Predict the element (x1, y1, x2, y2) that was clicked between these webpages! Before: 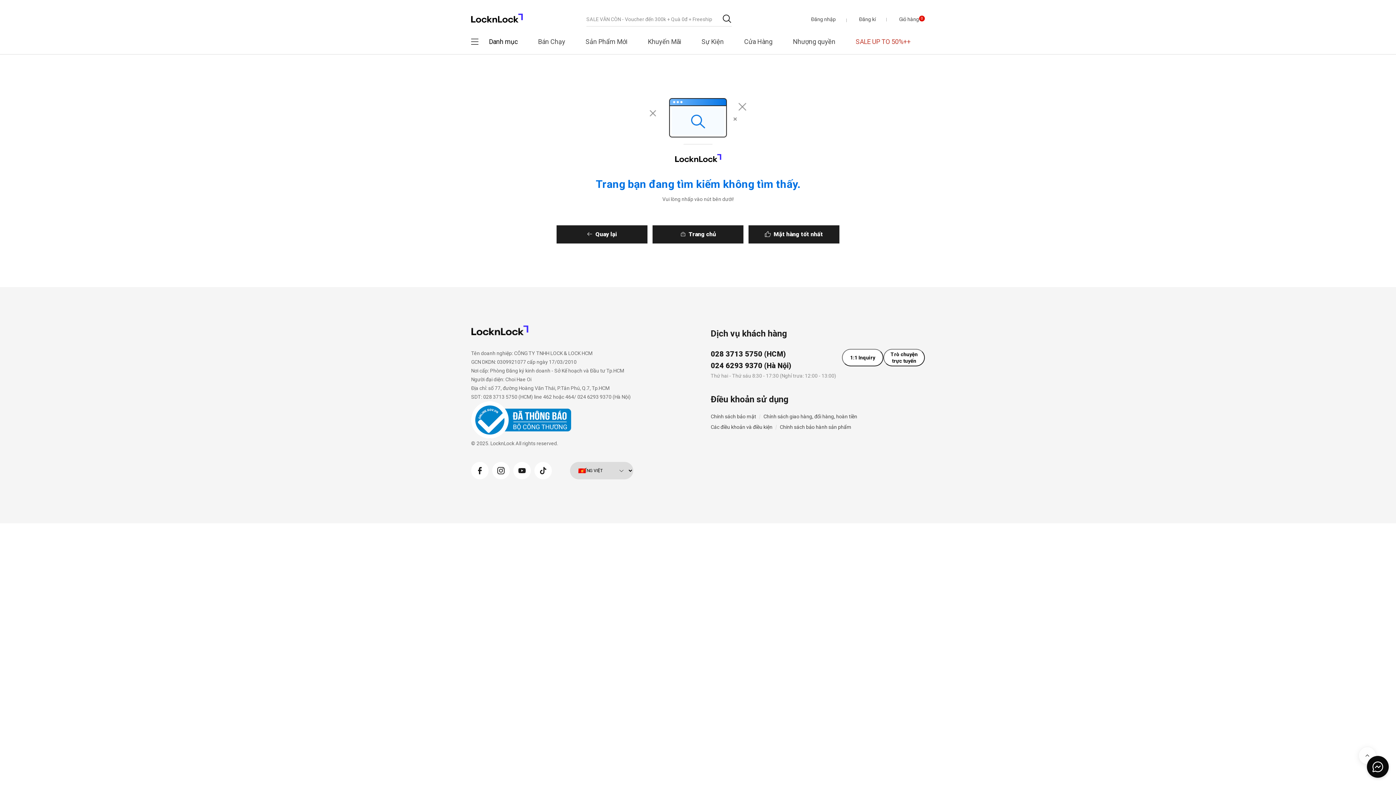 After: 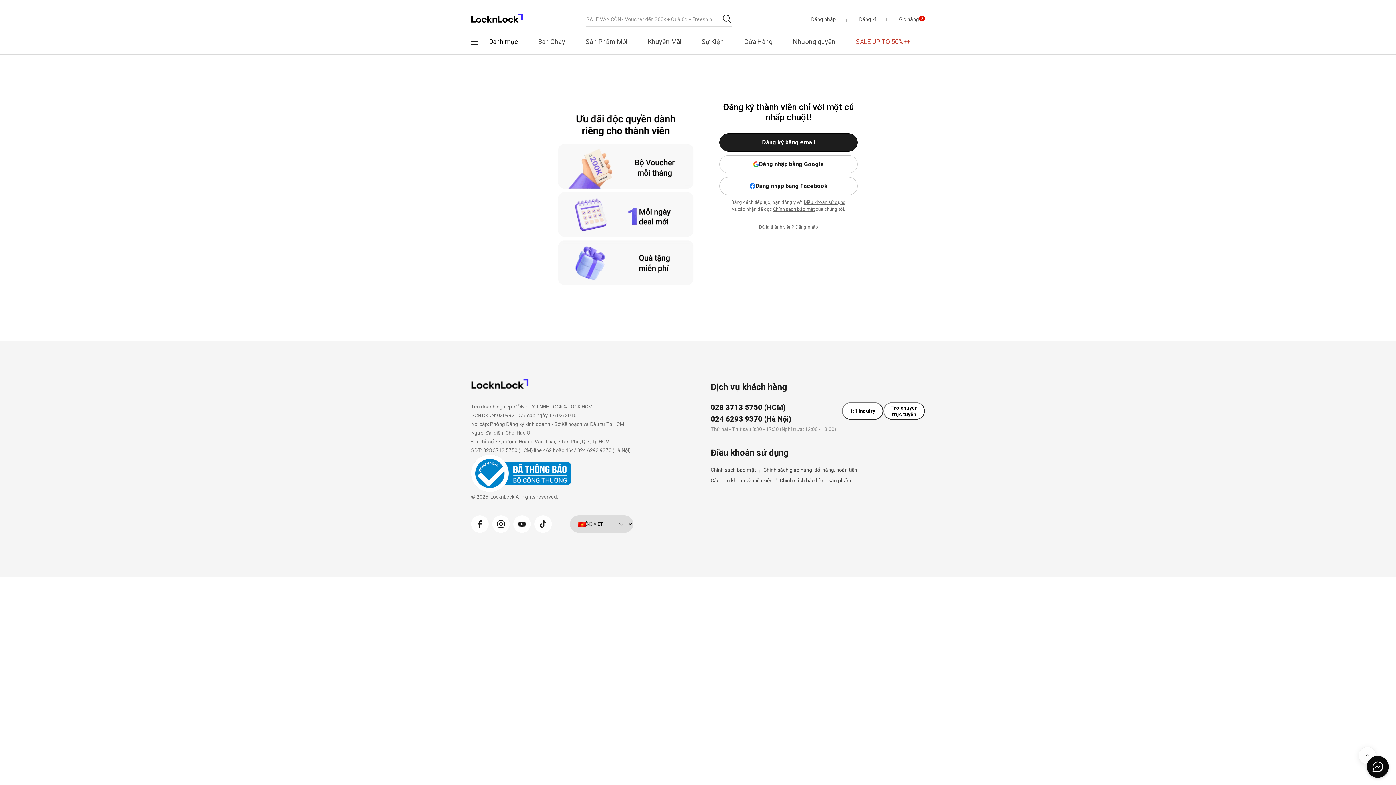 Action: bbox: (848, 15, 886, 23) label: Đăng kí